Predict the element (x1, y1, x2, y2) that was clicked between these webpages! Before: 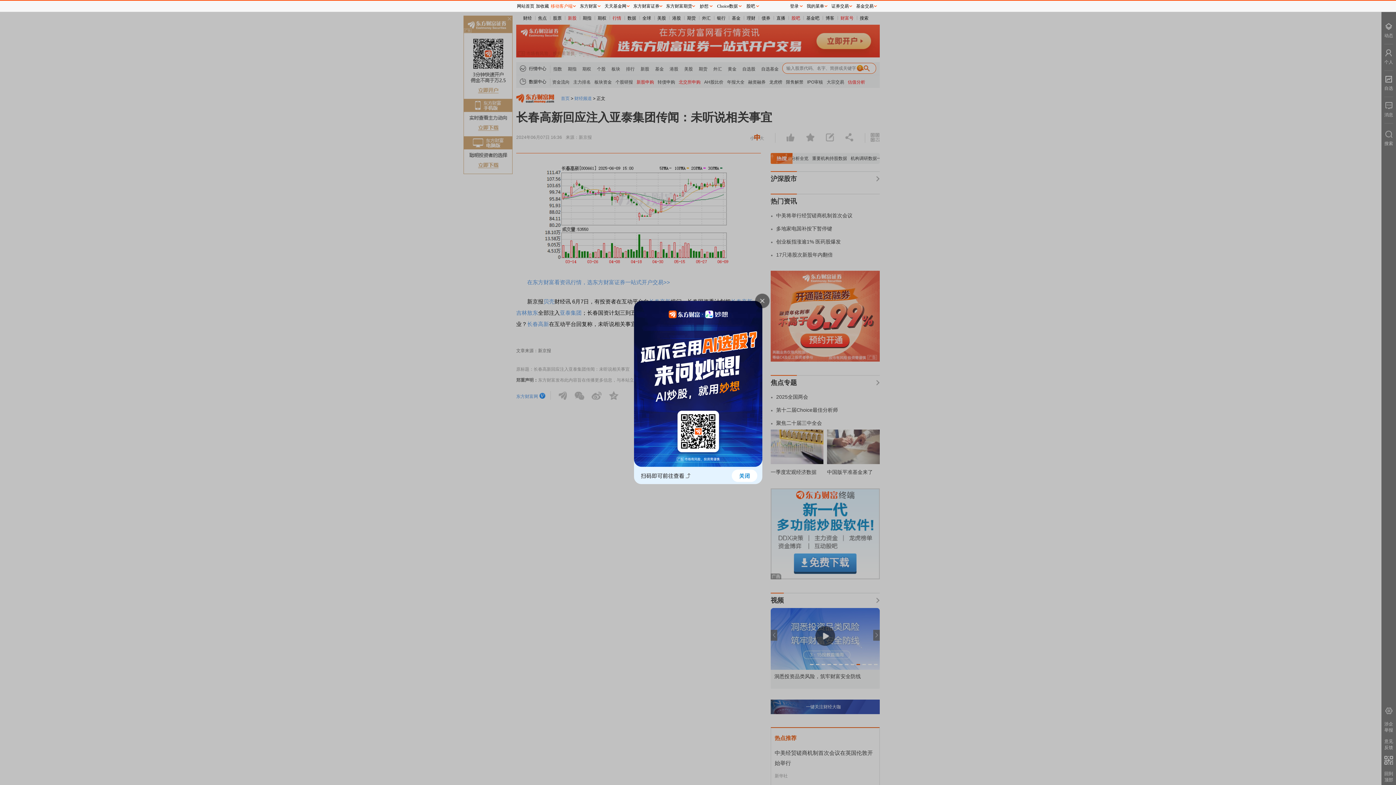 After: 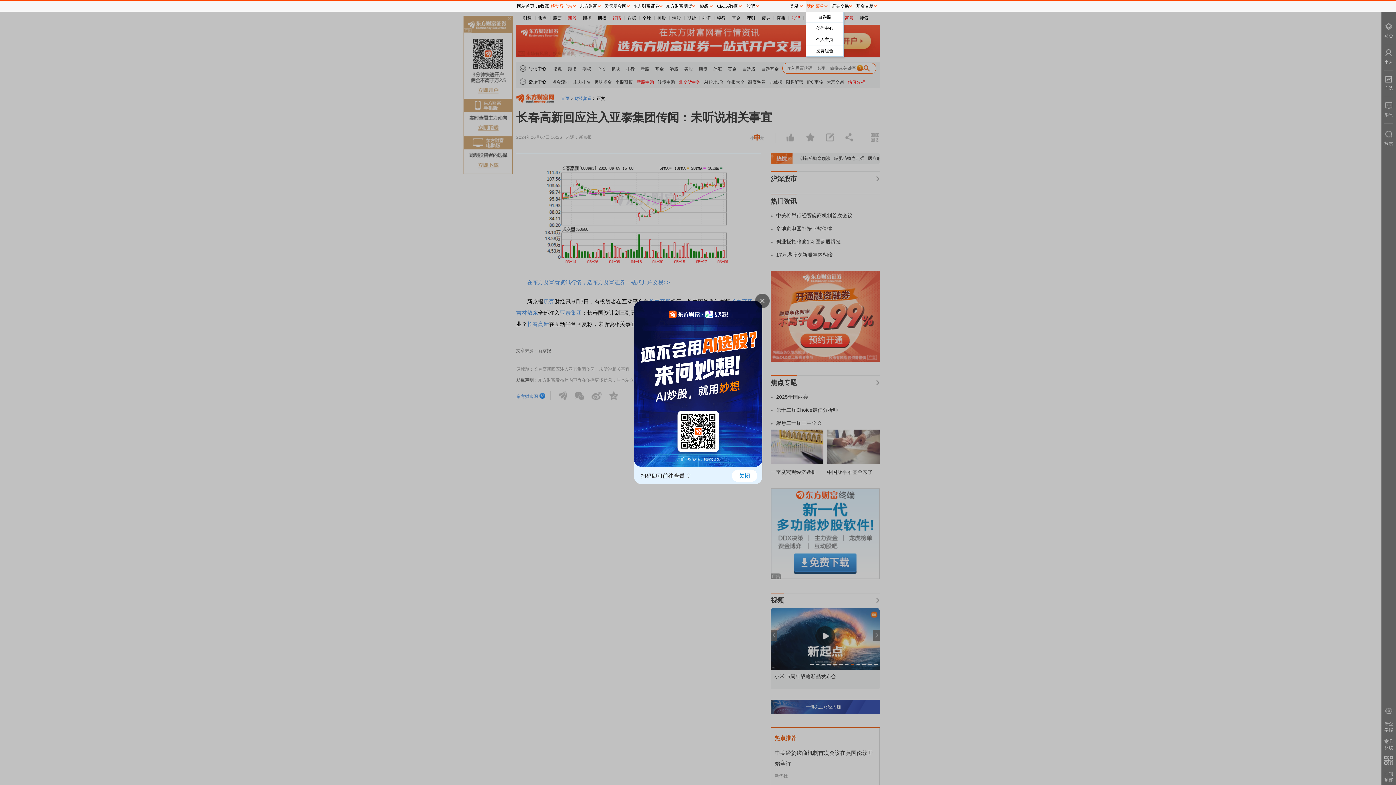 Action: bbox: (805, 0, 830, 11) label: 我的菜单